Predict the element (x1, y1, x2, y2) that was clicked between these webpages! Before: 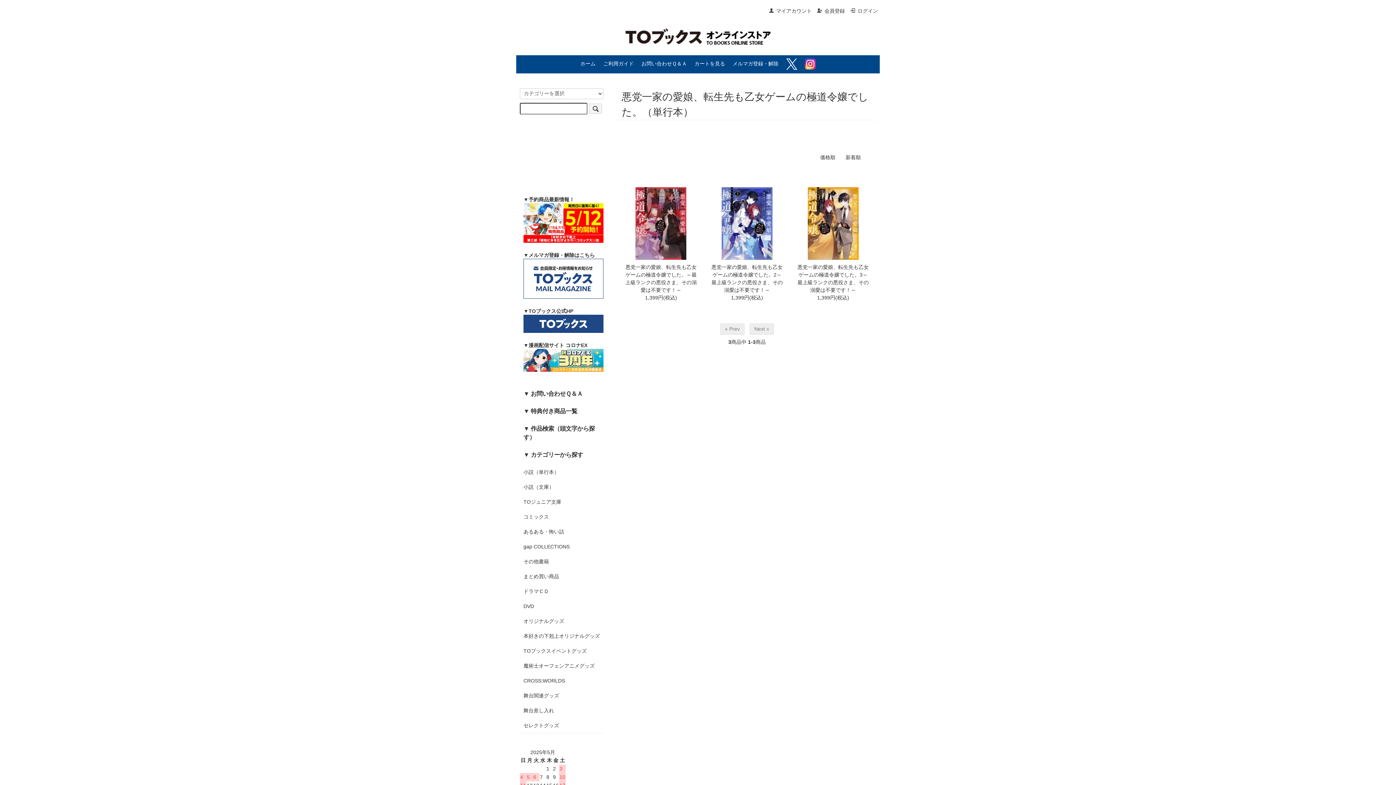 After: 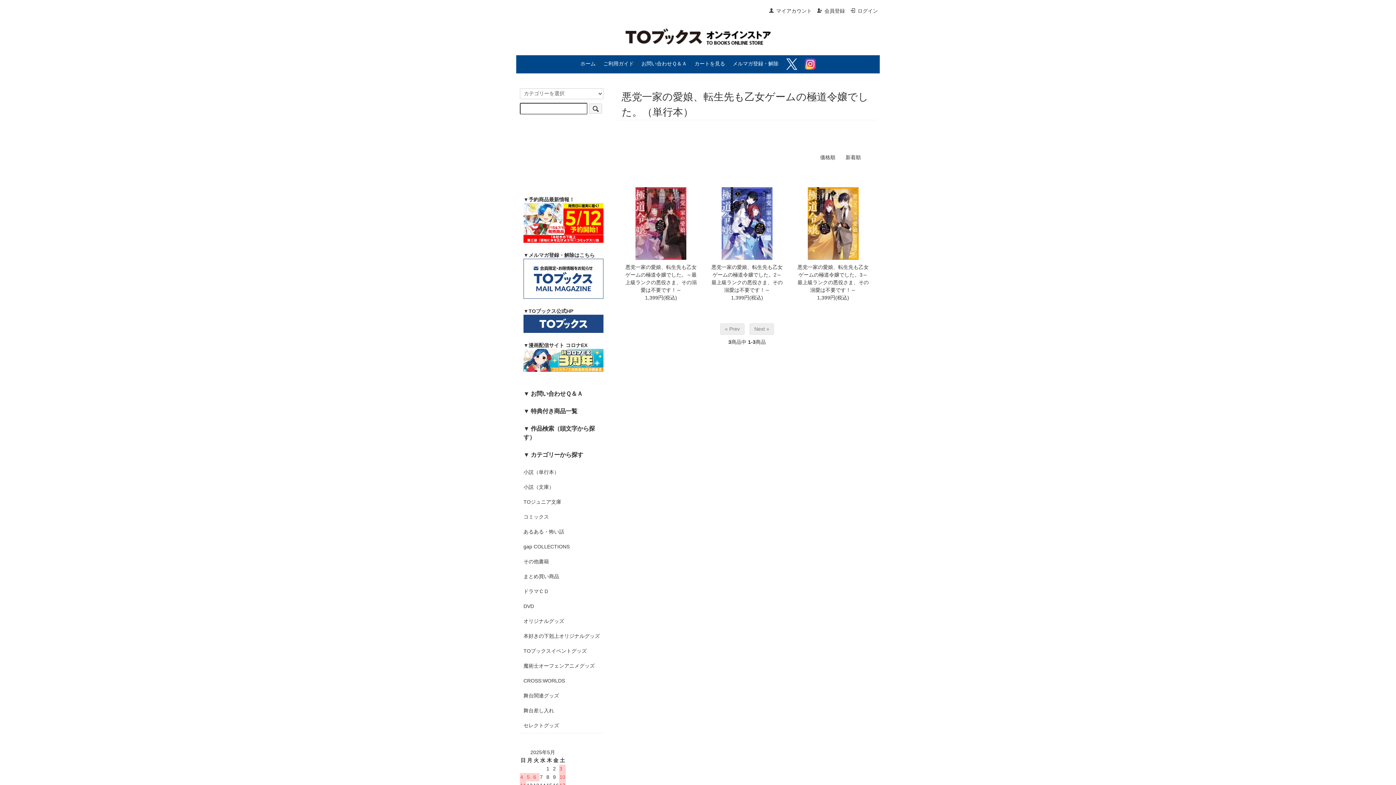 Action: bbox: (523, 219, 603, 225)